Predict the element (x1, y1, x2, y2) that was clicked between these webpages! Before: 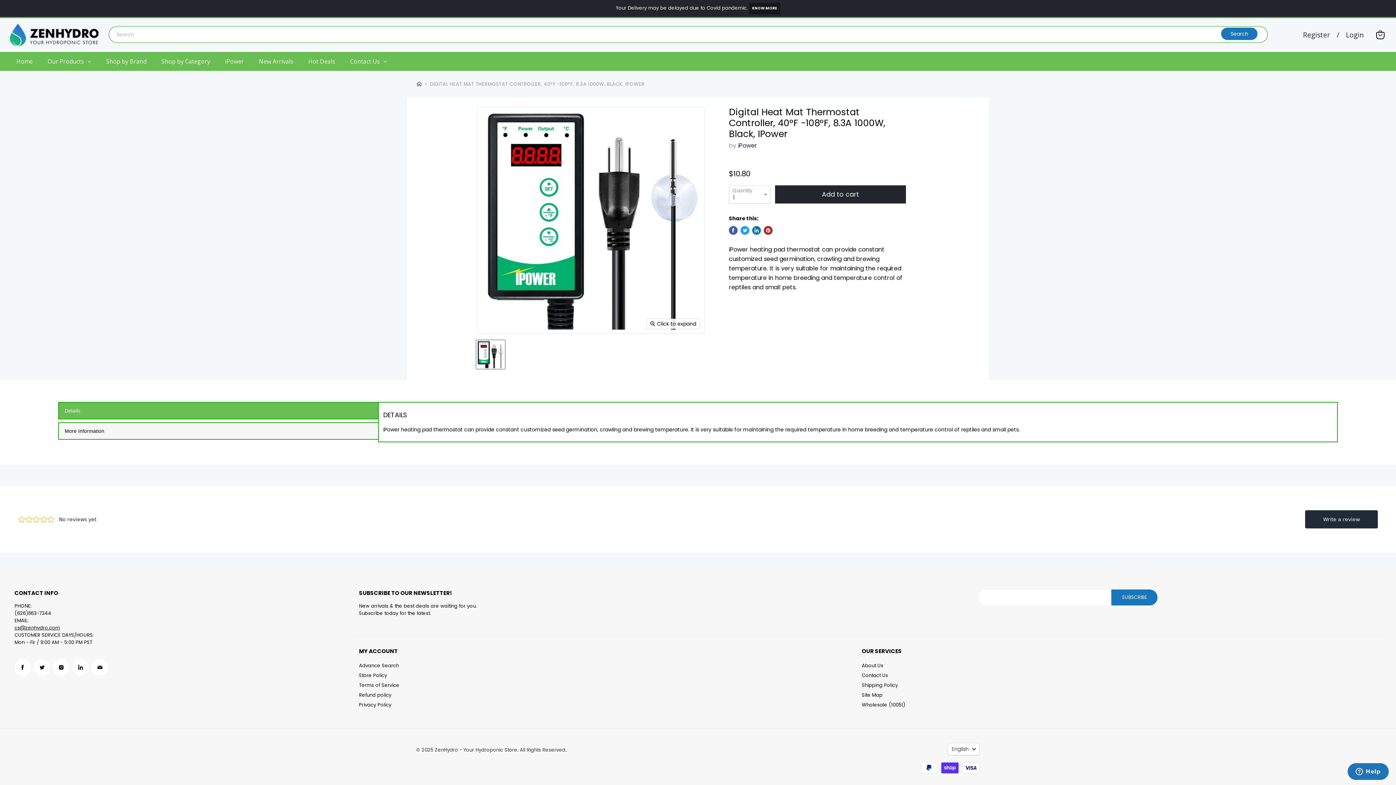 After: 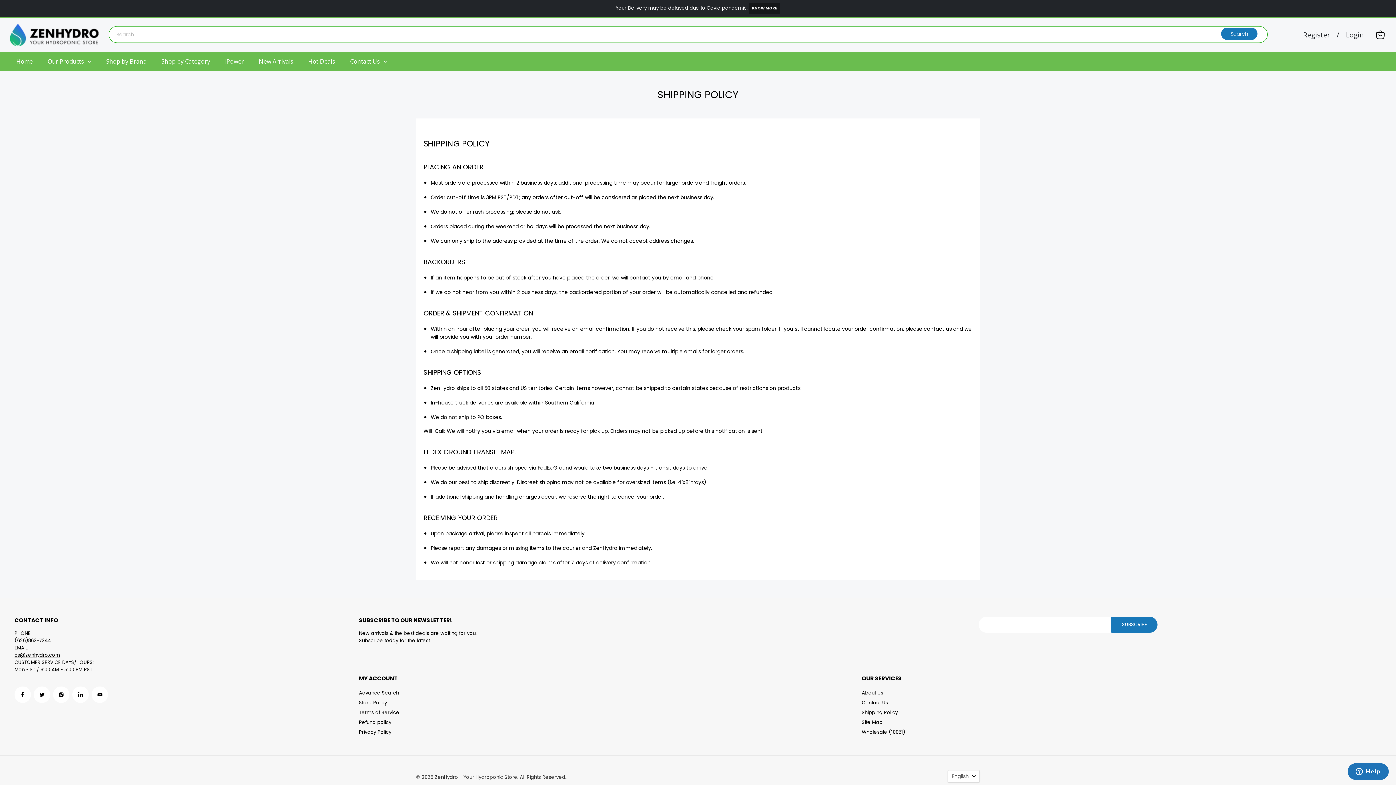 Action: label: Shipping Policy bbox: (862, 682, 898, 689)